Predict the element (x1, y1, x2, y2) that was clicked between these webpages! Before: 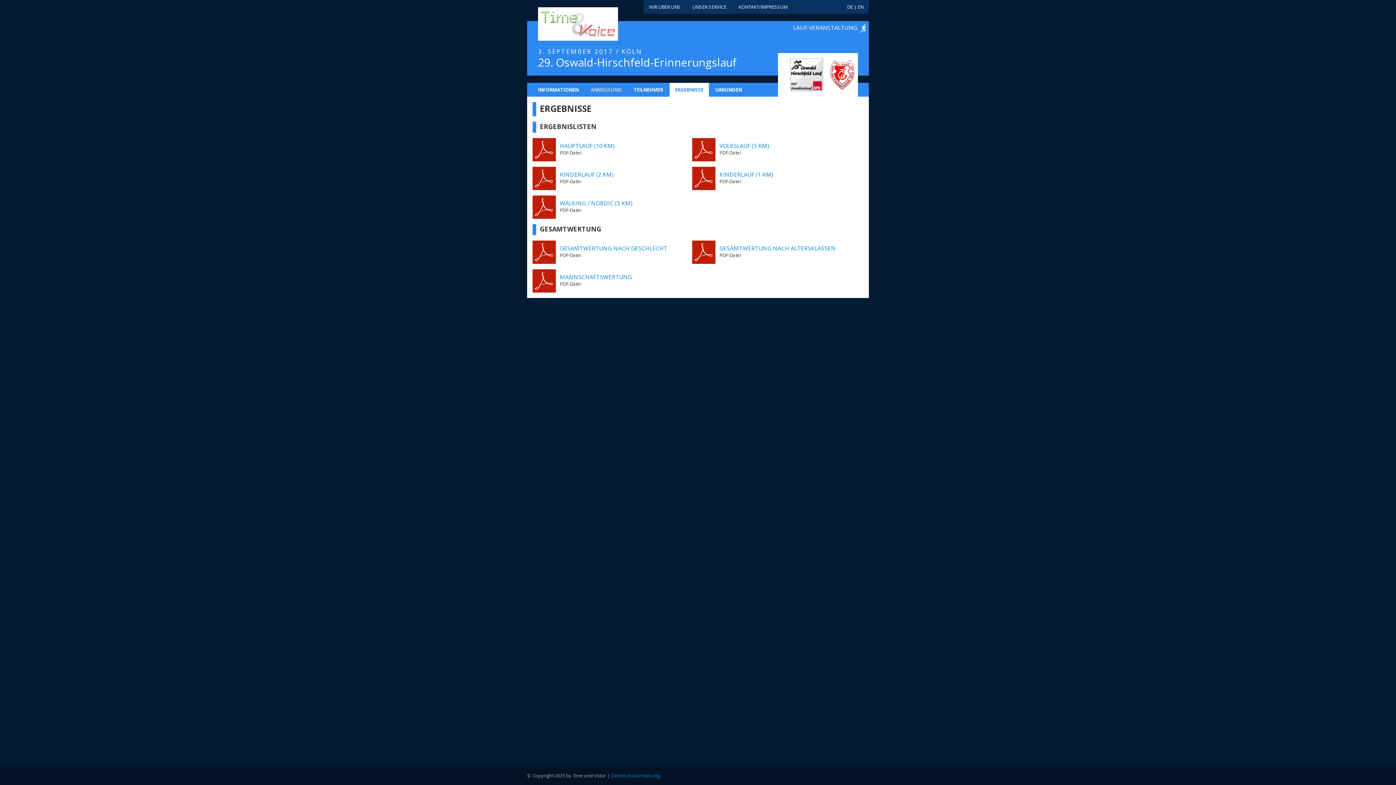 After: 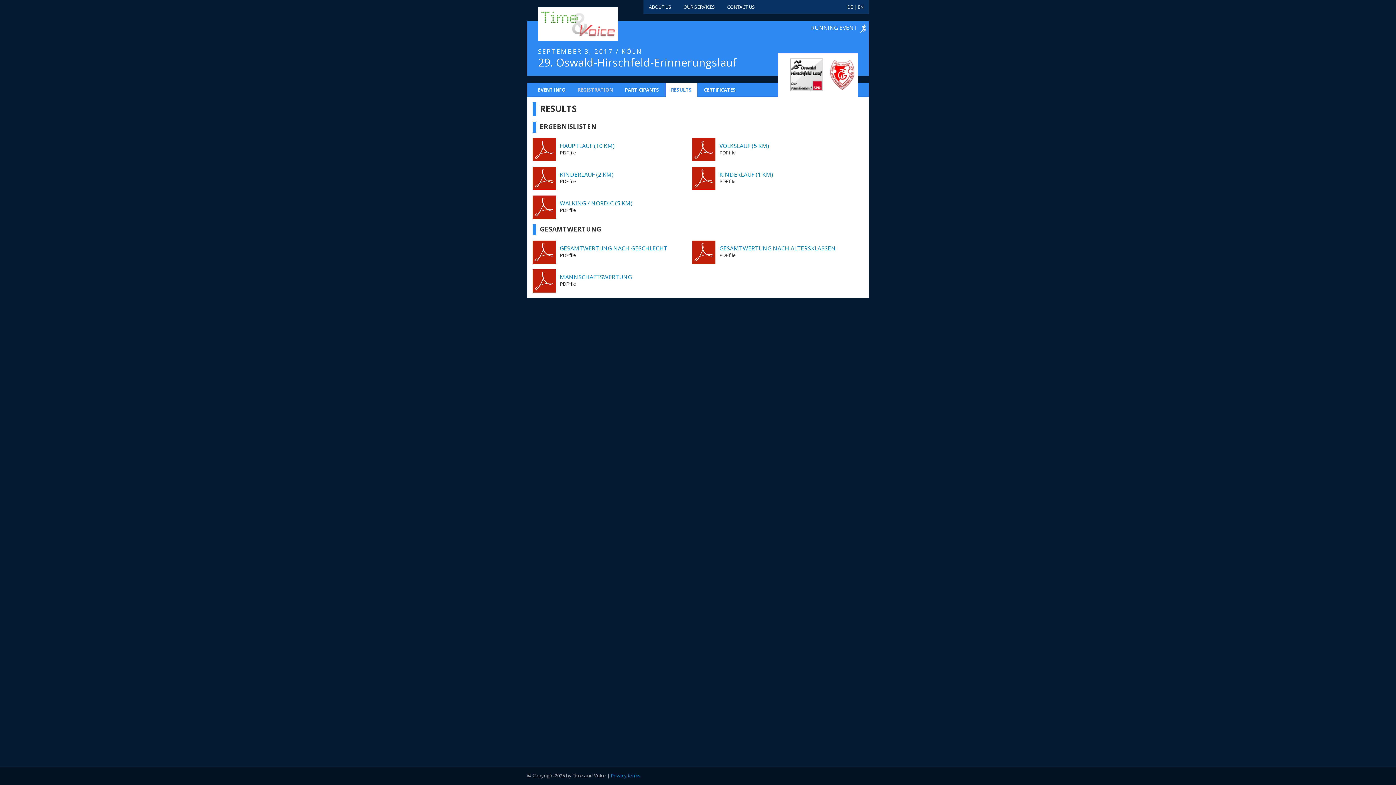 Action: label: EN bbox: (857, 3, 863, 10)